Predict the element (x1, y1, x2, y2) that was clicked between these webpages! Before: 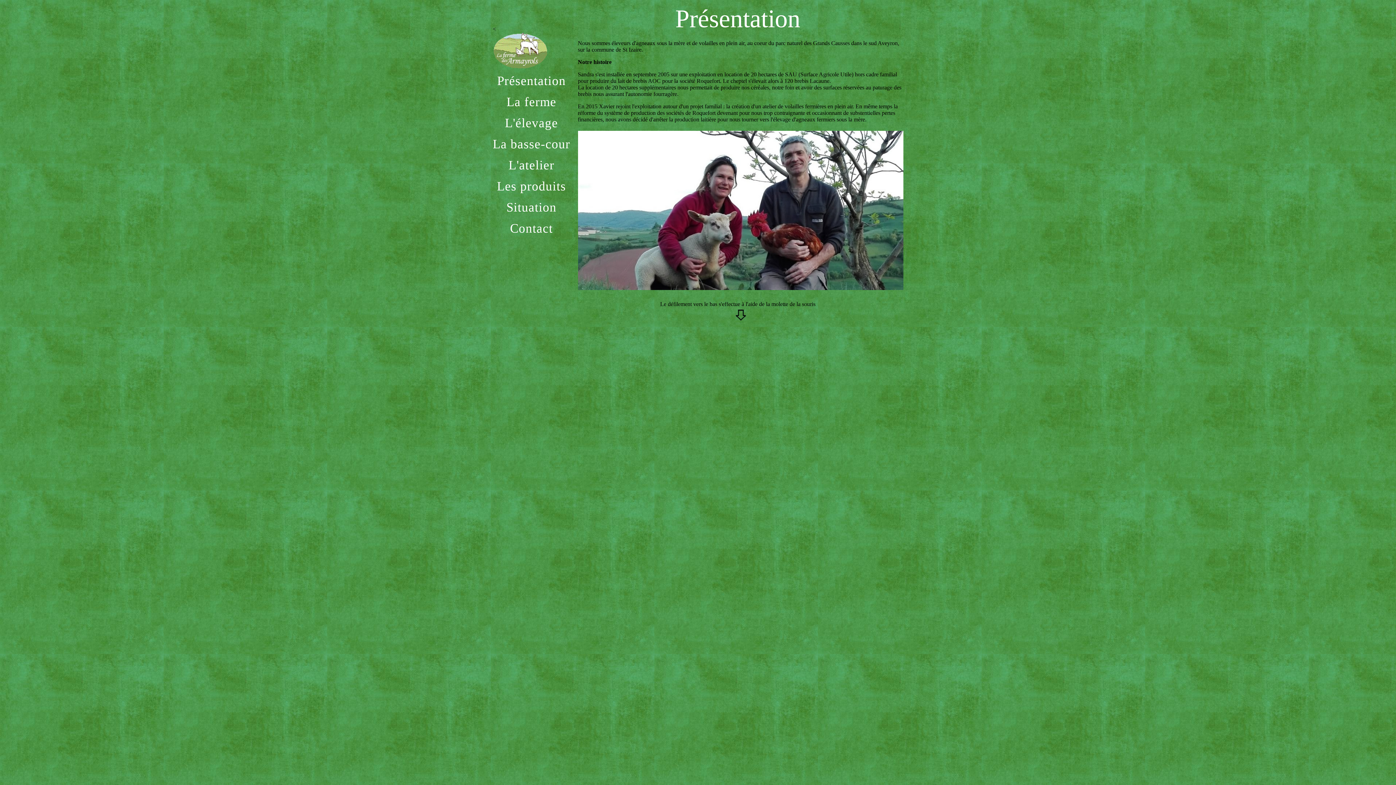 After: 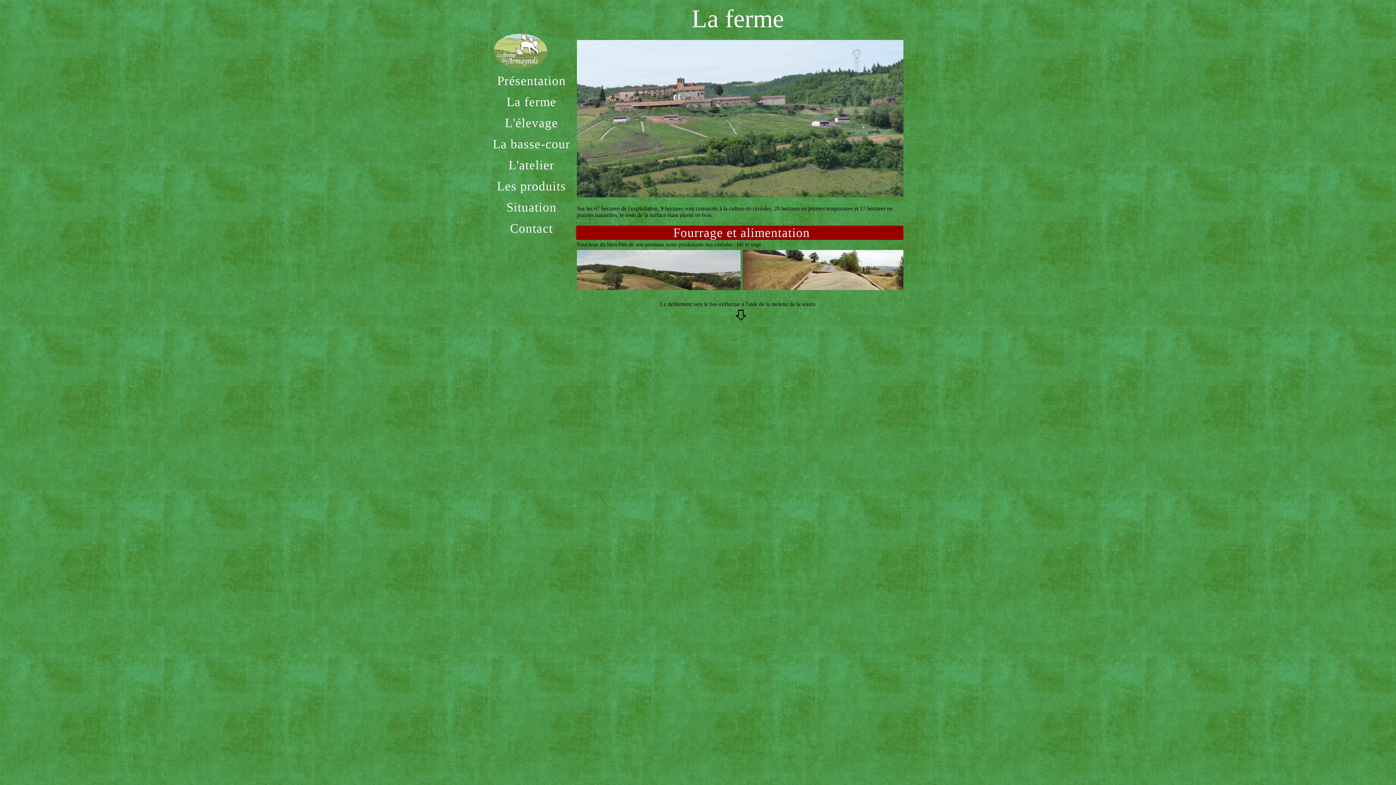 Action: label: La ferme bbox: (506, 94, 556, 109)